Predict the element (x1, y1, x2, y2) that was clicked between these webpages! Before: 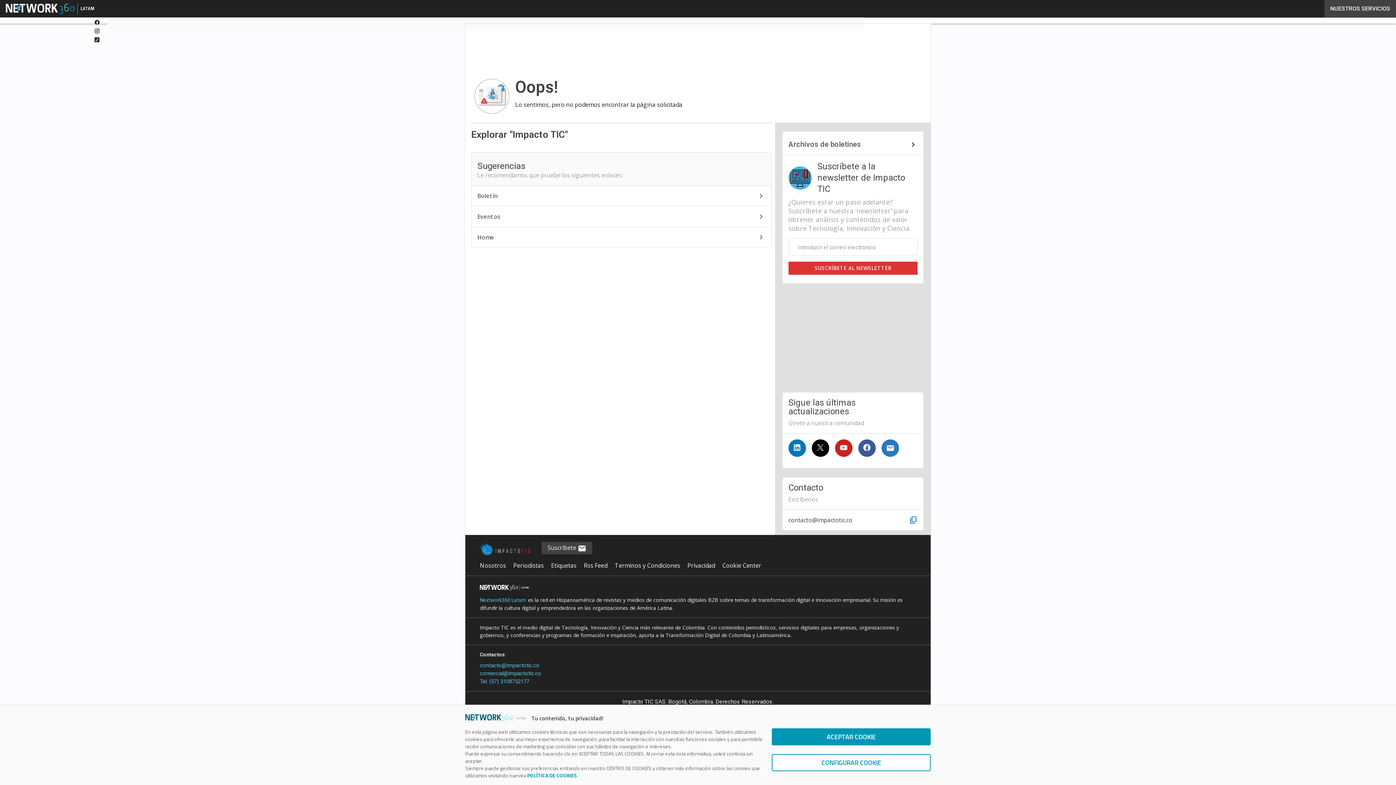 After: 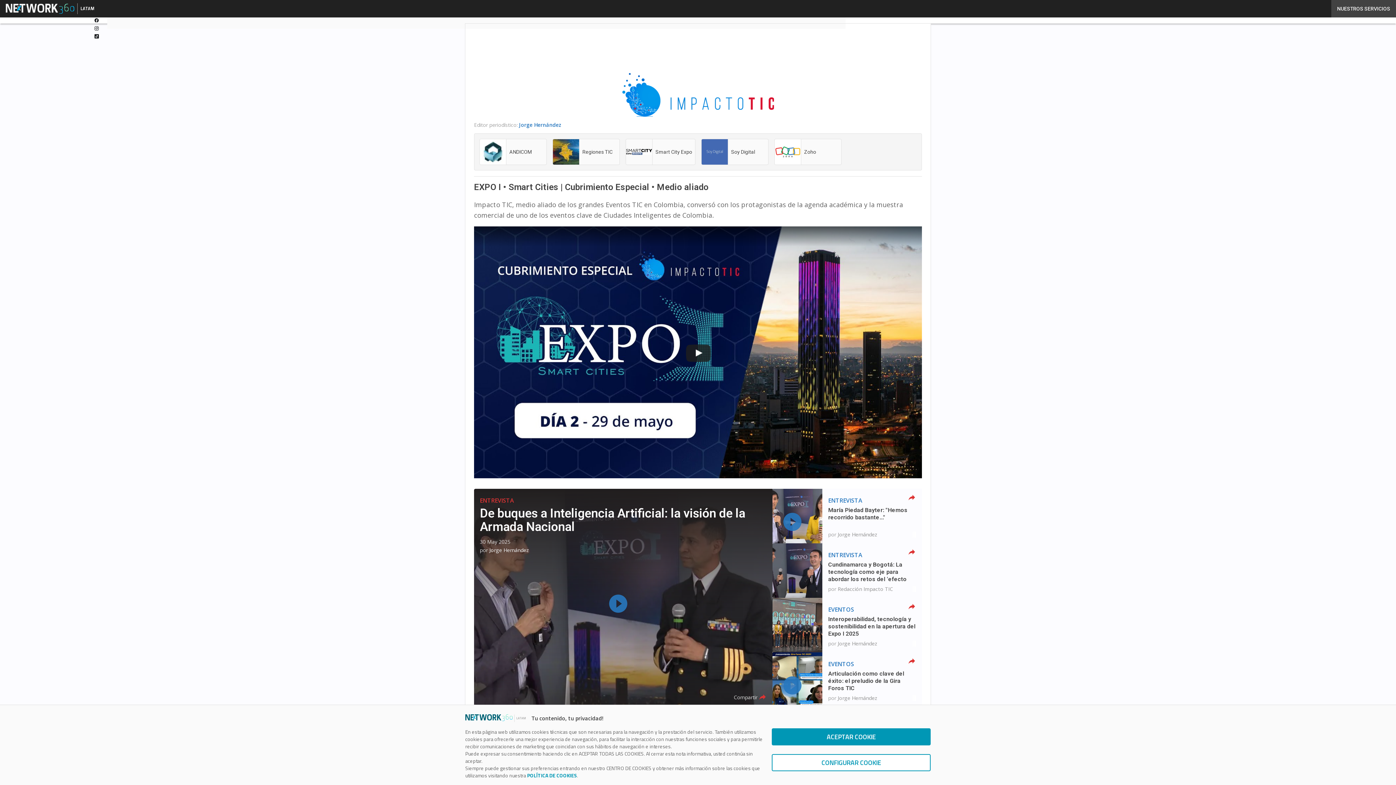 Action: bbox: (480, 541, 530, 555)